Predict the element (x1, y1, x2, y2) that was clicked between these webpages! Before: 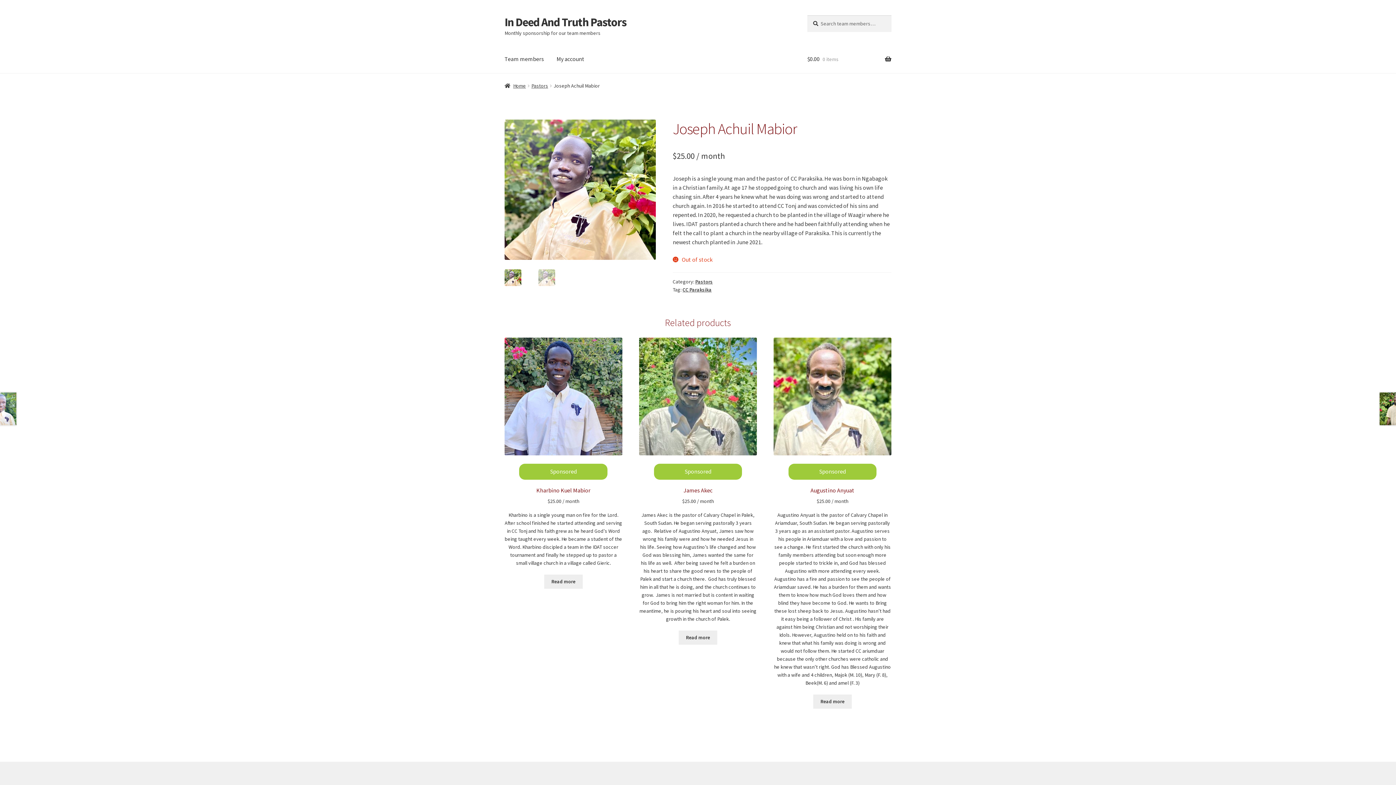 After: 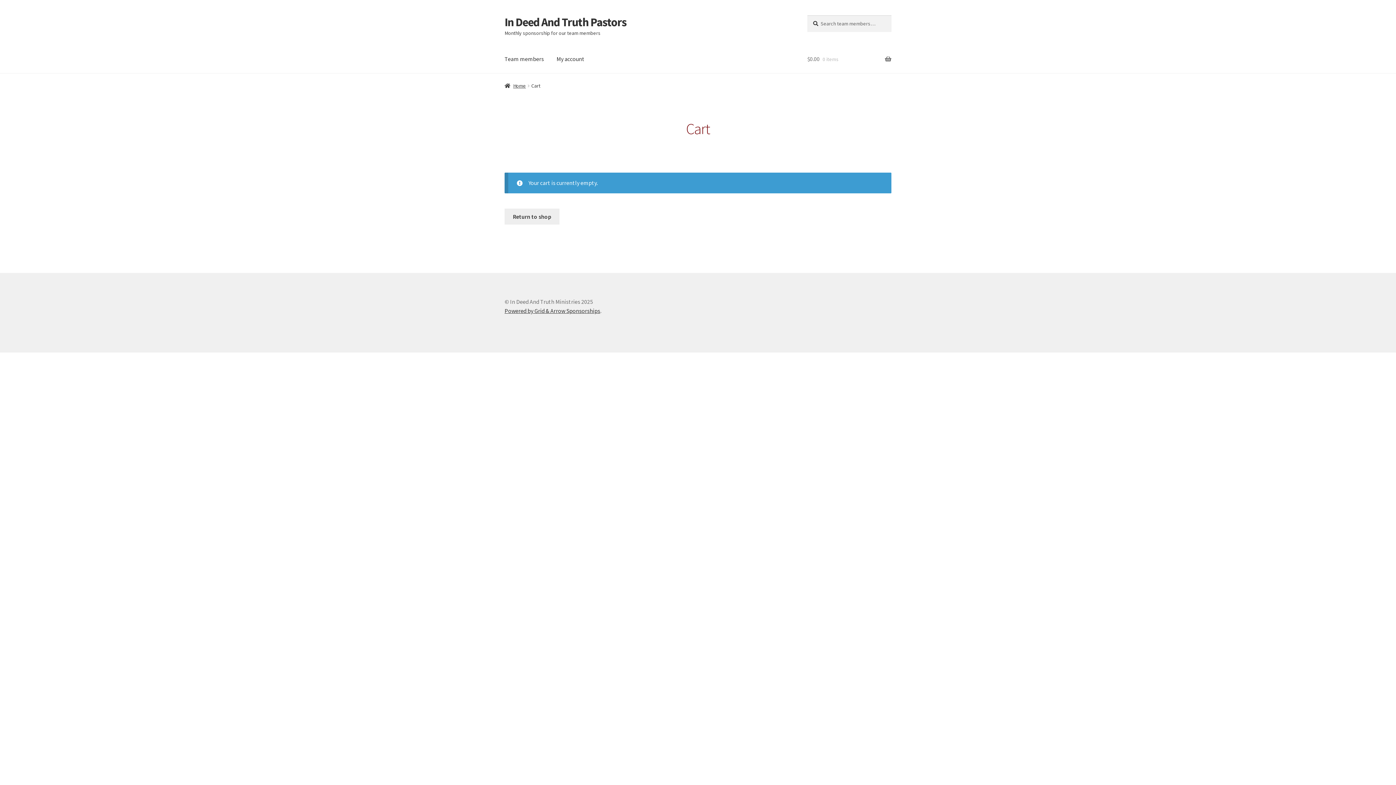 Action: bbox: (807, 45, 891, 73) label: $0.00 0 items